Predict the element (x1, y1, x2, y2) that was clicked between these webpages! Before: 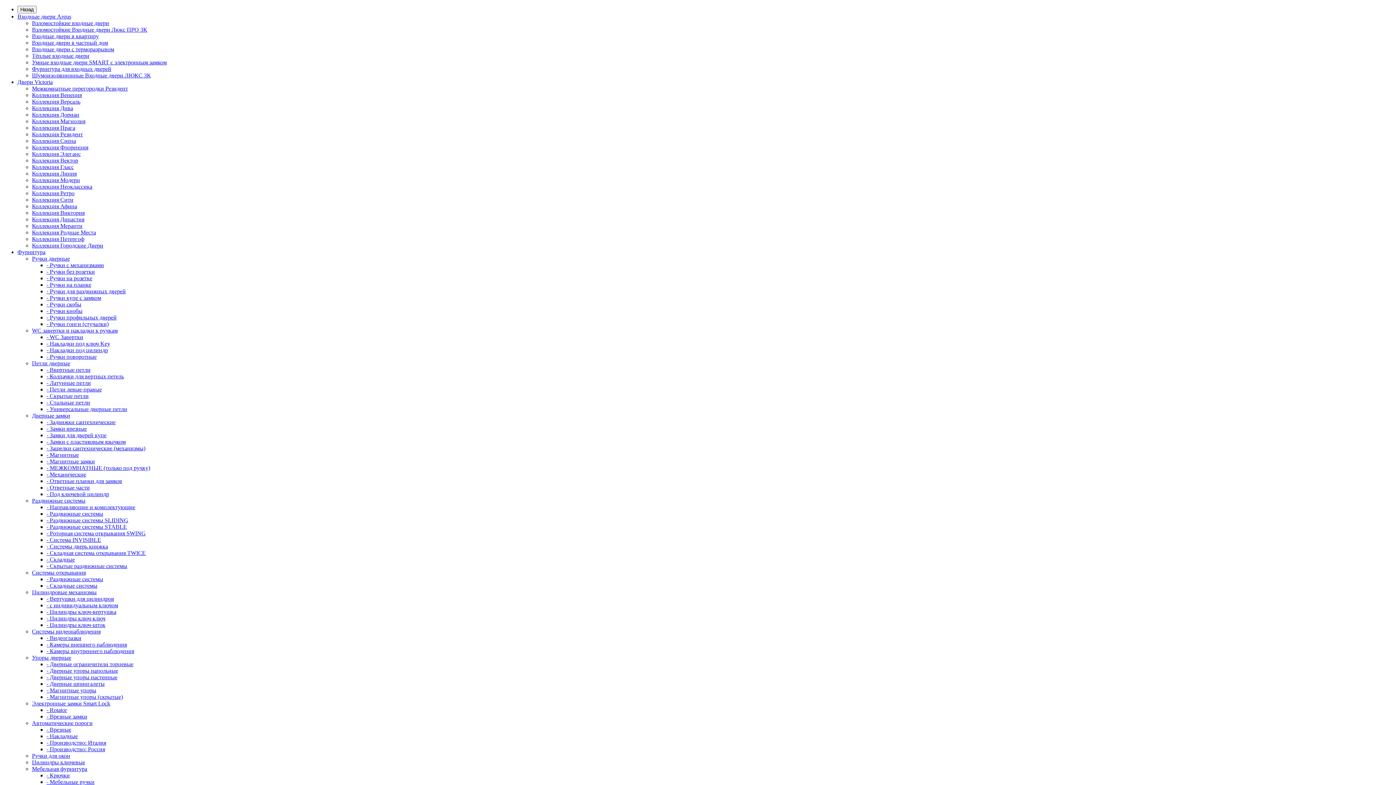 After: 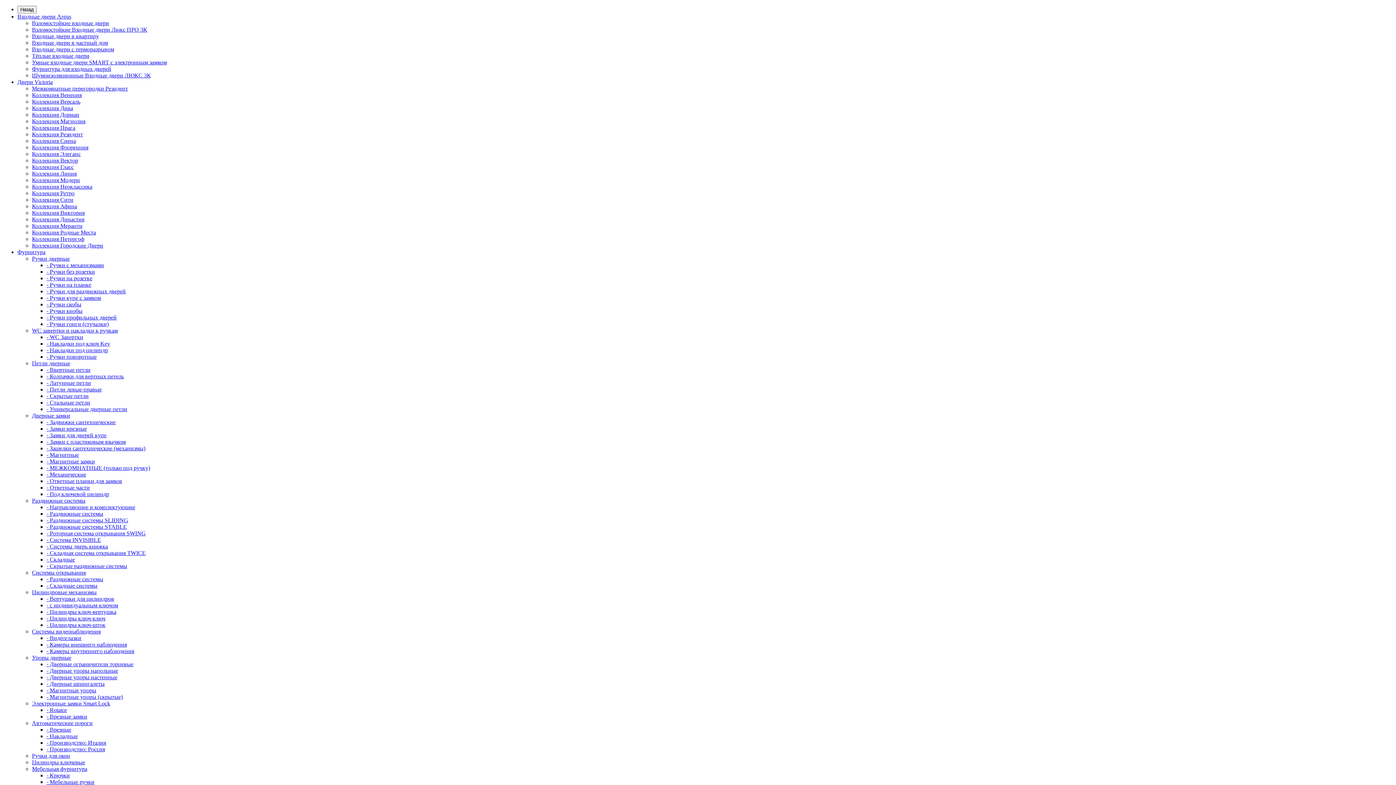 Action: bbox: (32, 164, 73, 170) label: Коллекция Гласс